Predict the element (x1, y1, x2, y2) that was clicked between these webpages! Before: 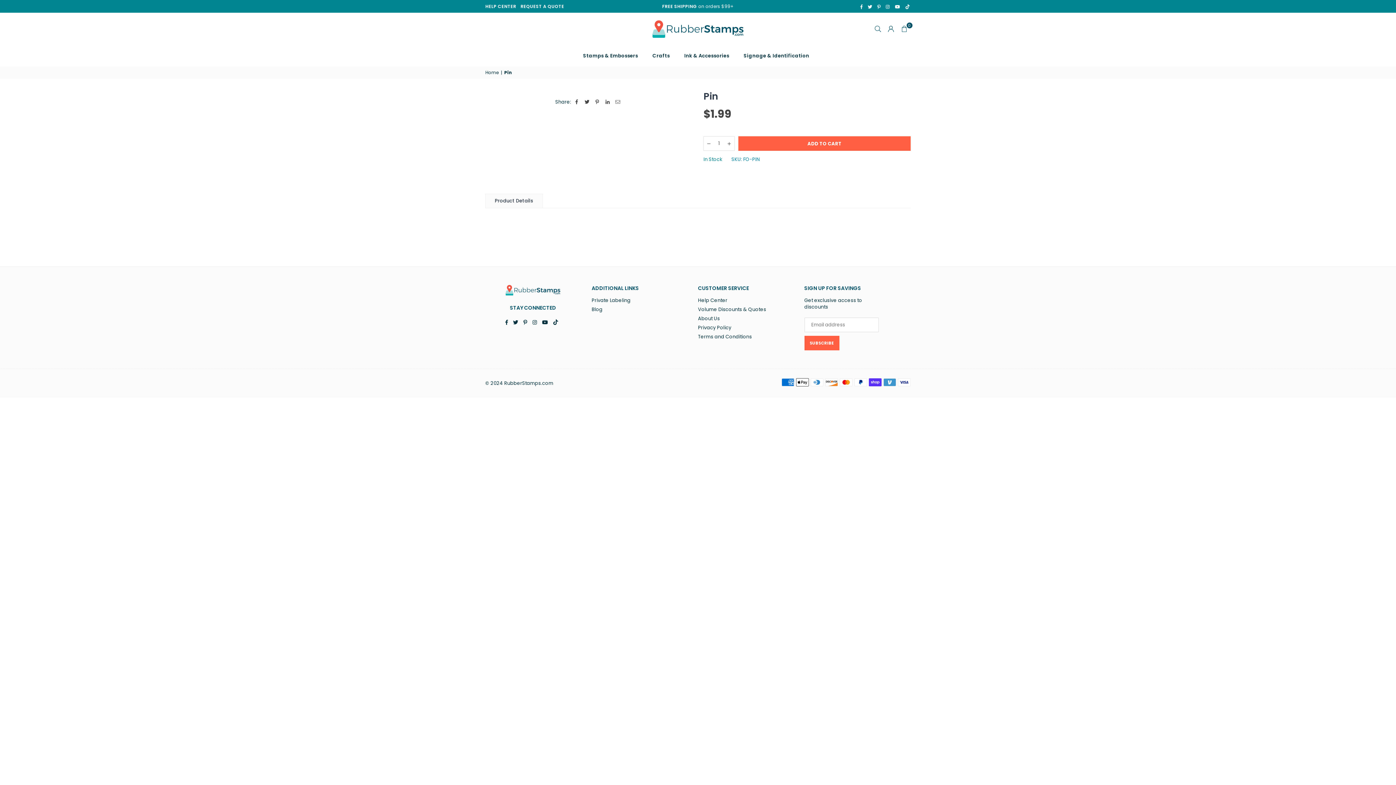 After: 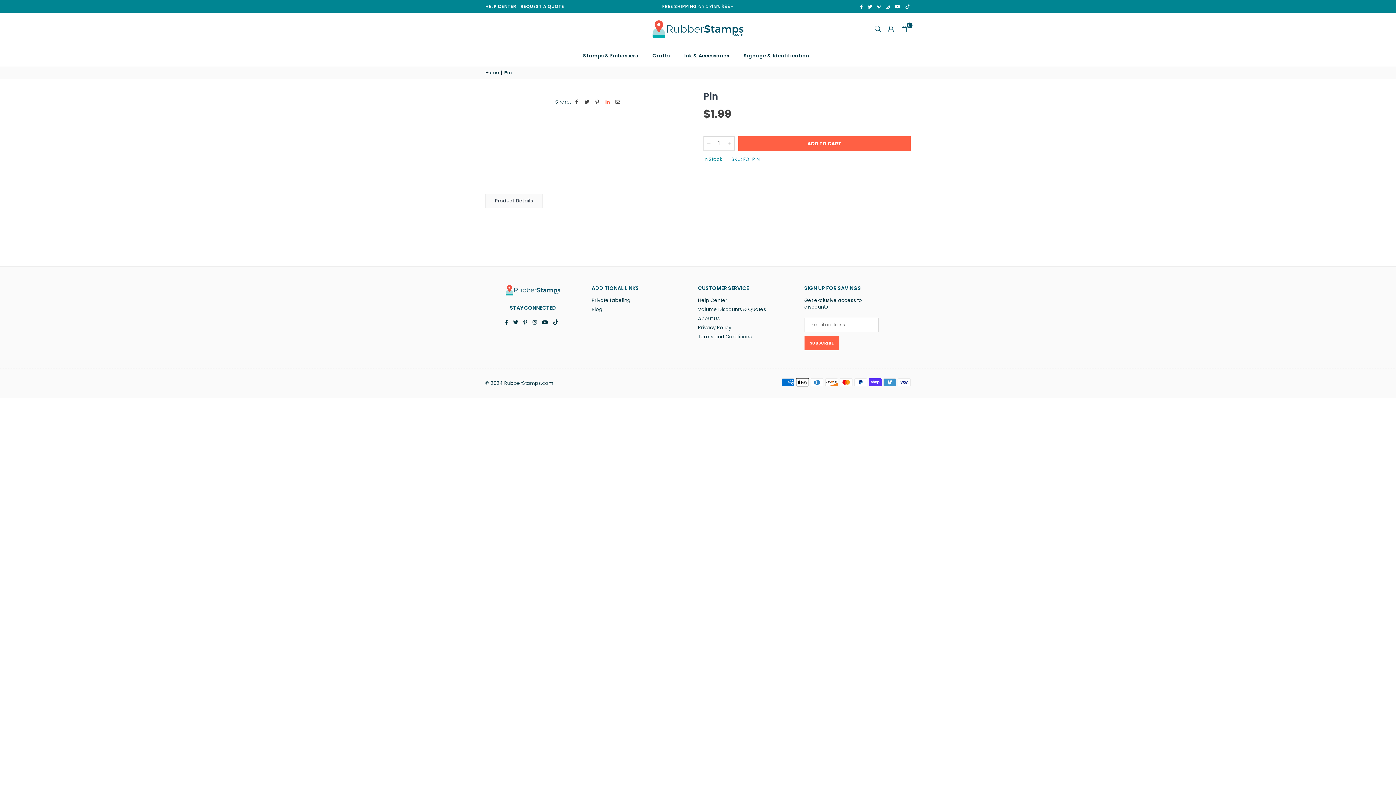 Action: bbox: (605, 98, 610, 105)